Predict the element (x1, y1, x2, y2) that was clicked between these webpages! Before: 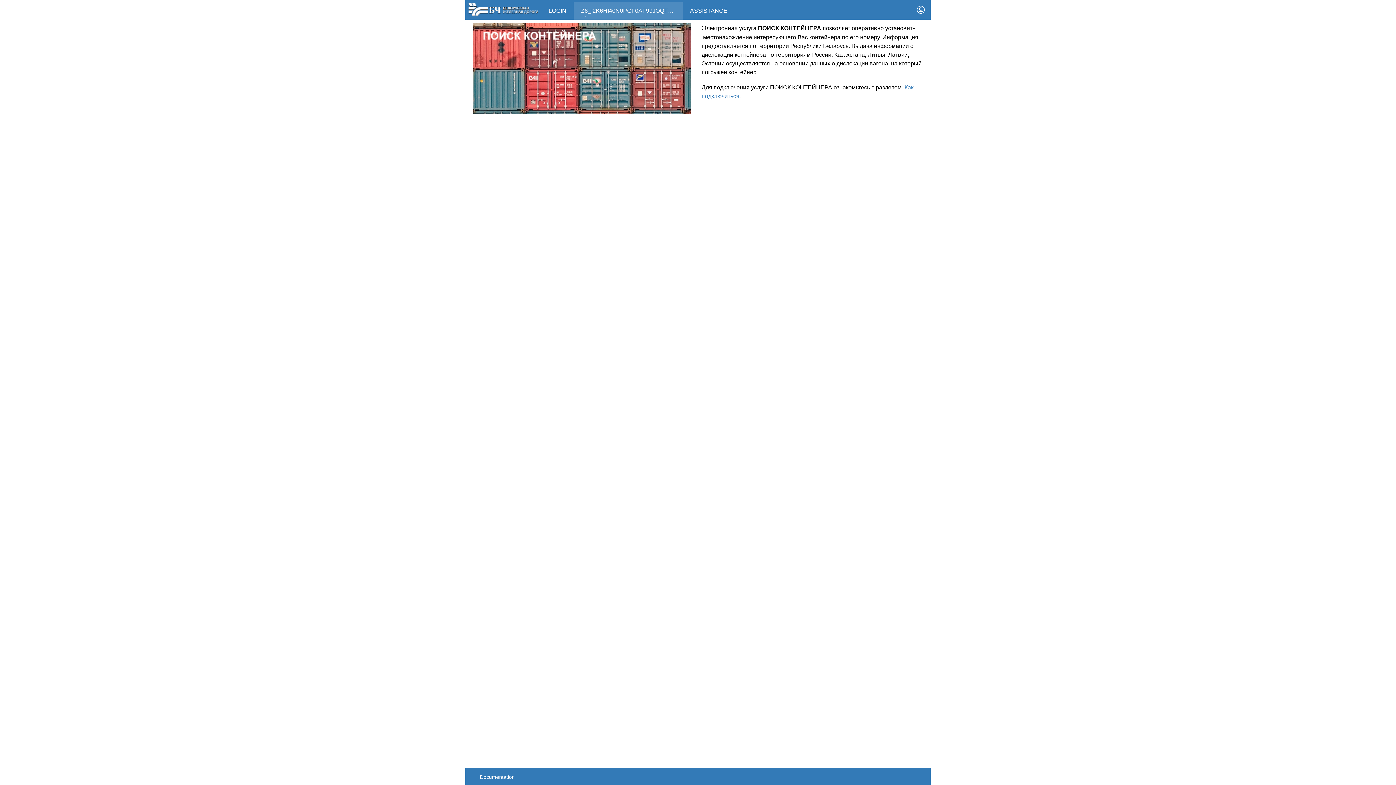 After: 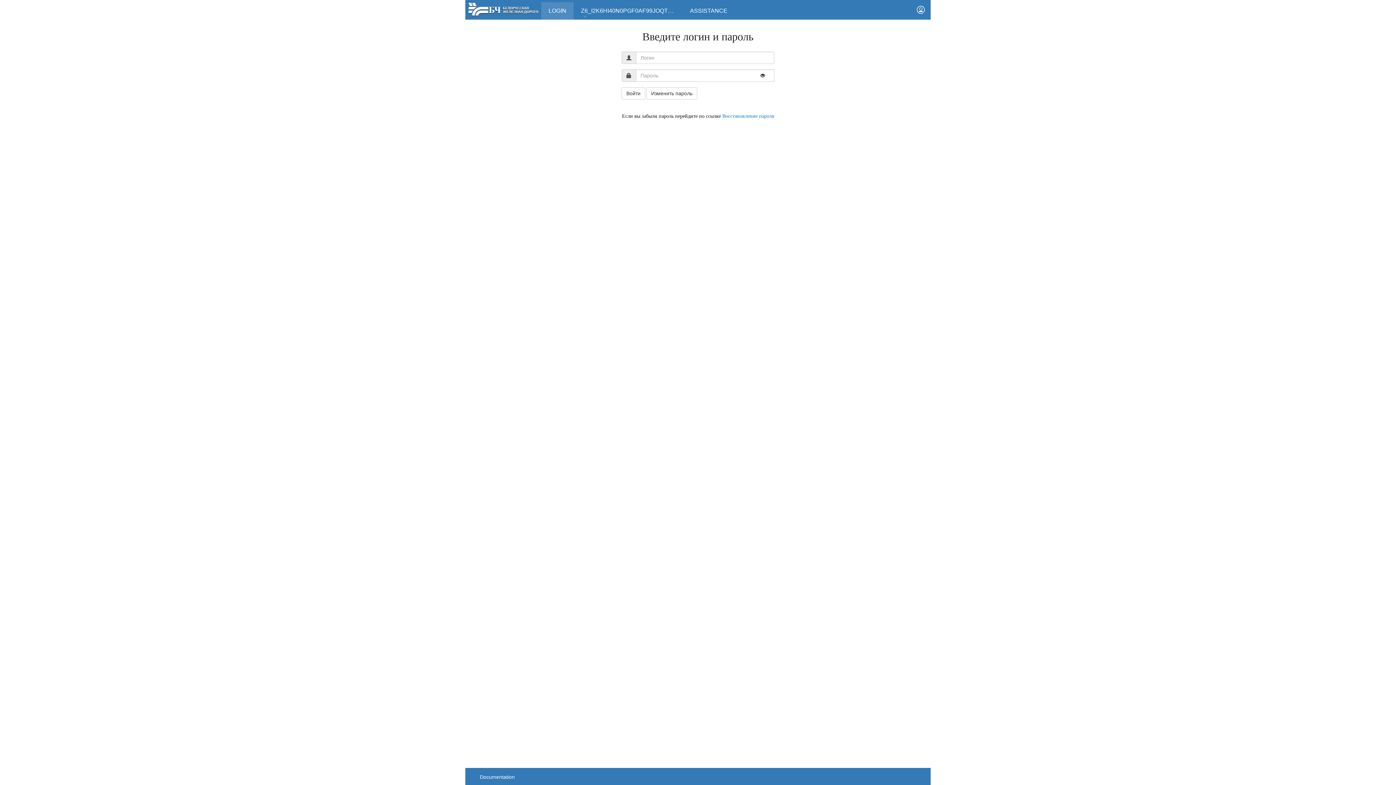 Action: bbox: (541, 2, 573, 19) label: LOGIN